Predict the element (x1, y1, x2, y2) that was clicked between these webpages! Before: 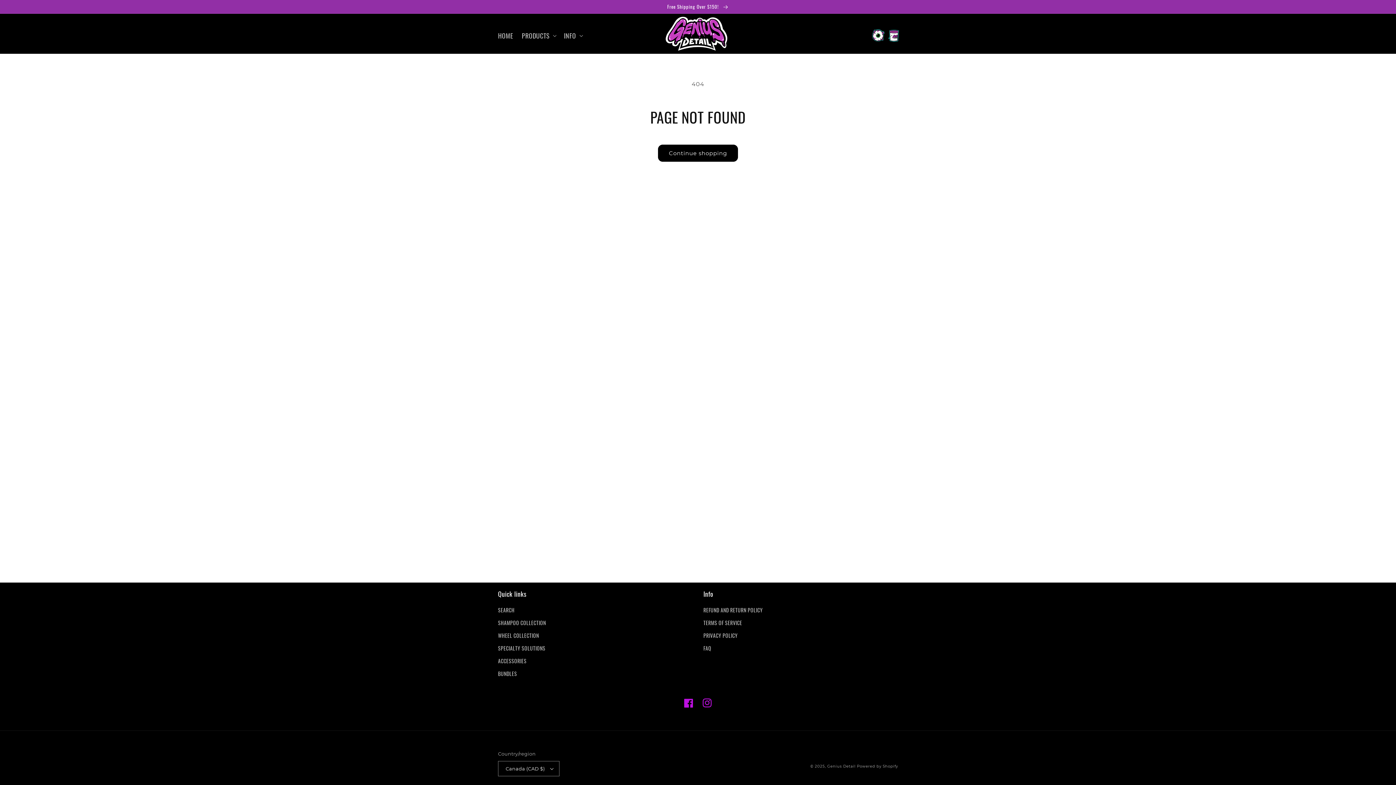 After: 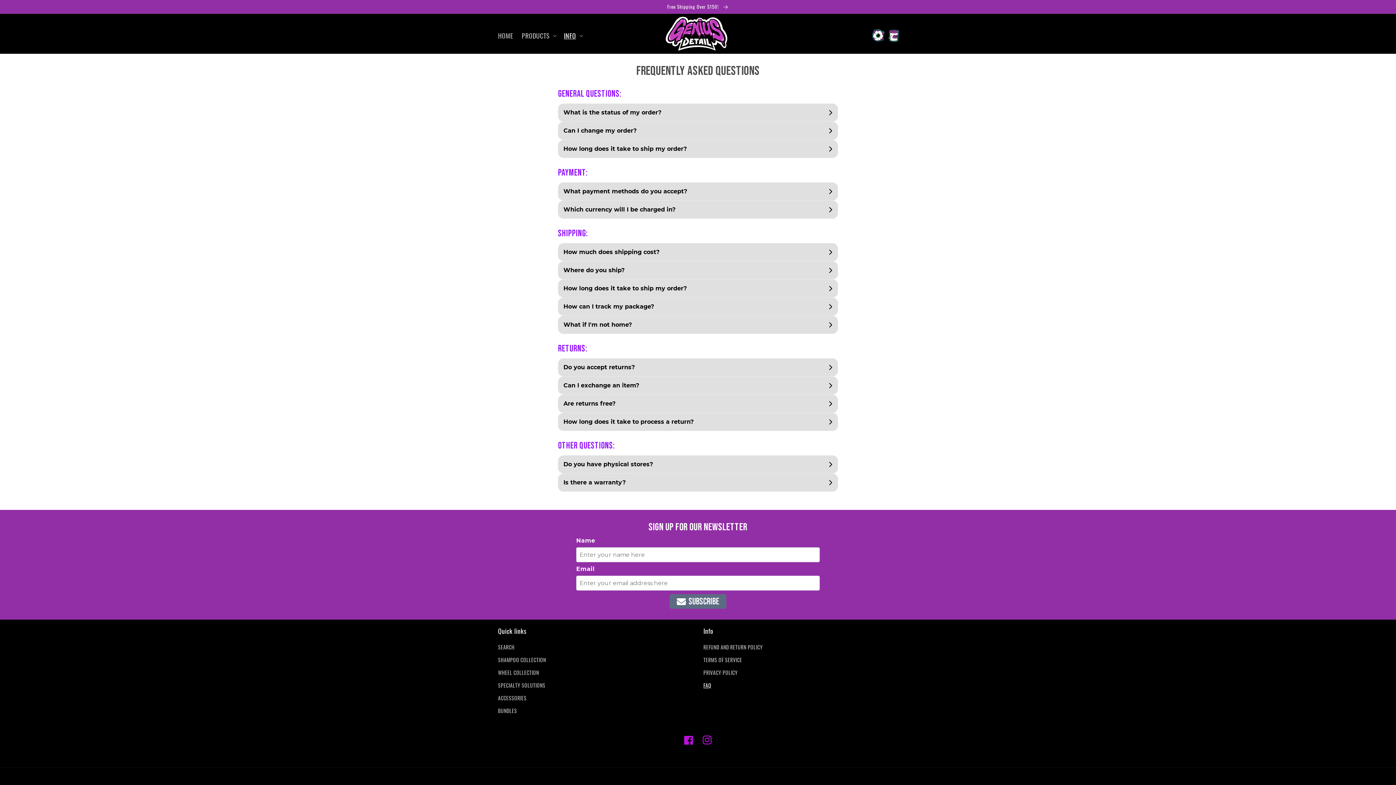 Action: label: FAQ bbox: (703, 642, 711, 654)